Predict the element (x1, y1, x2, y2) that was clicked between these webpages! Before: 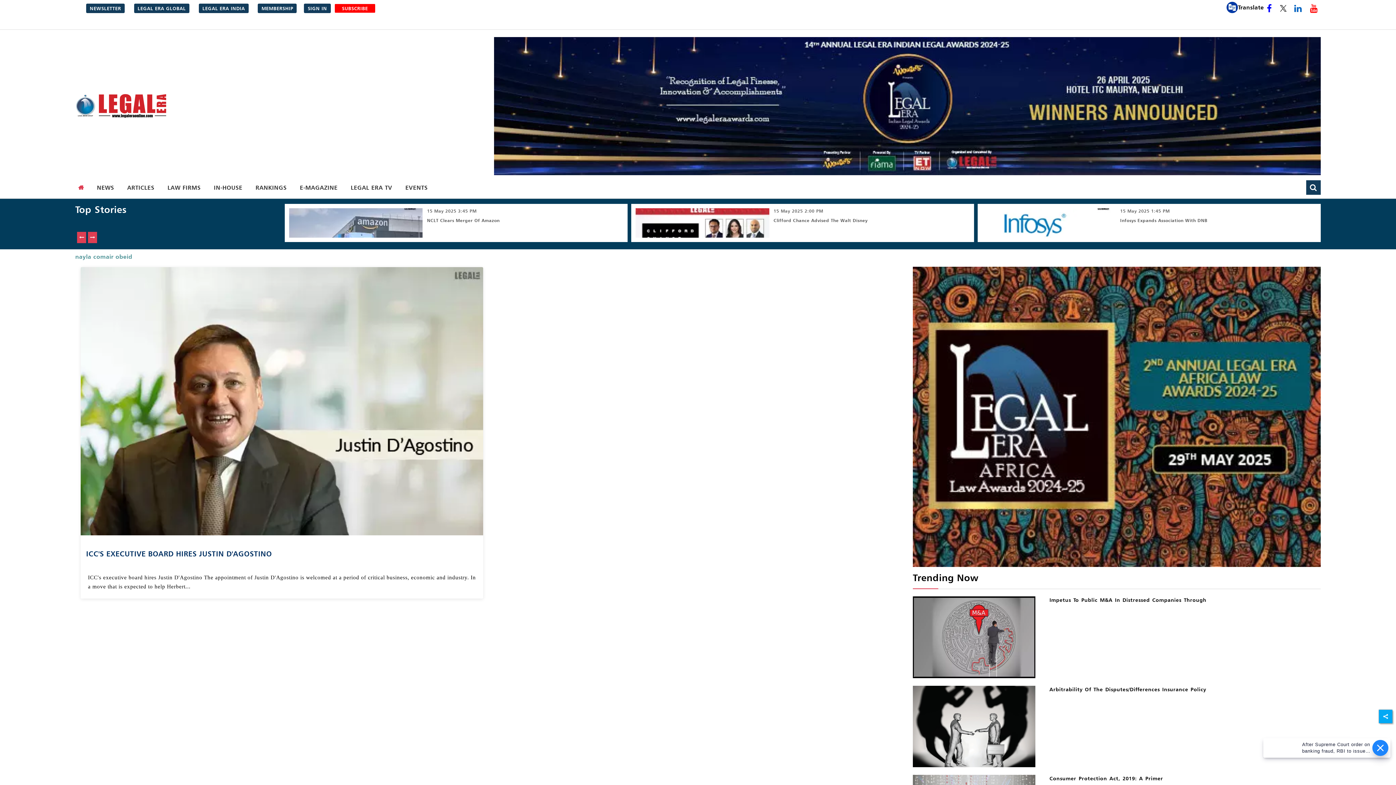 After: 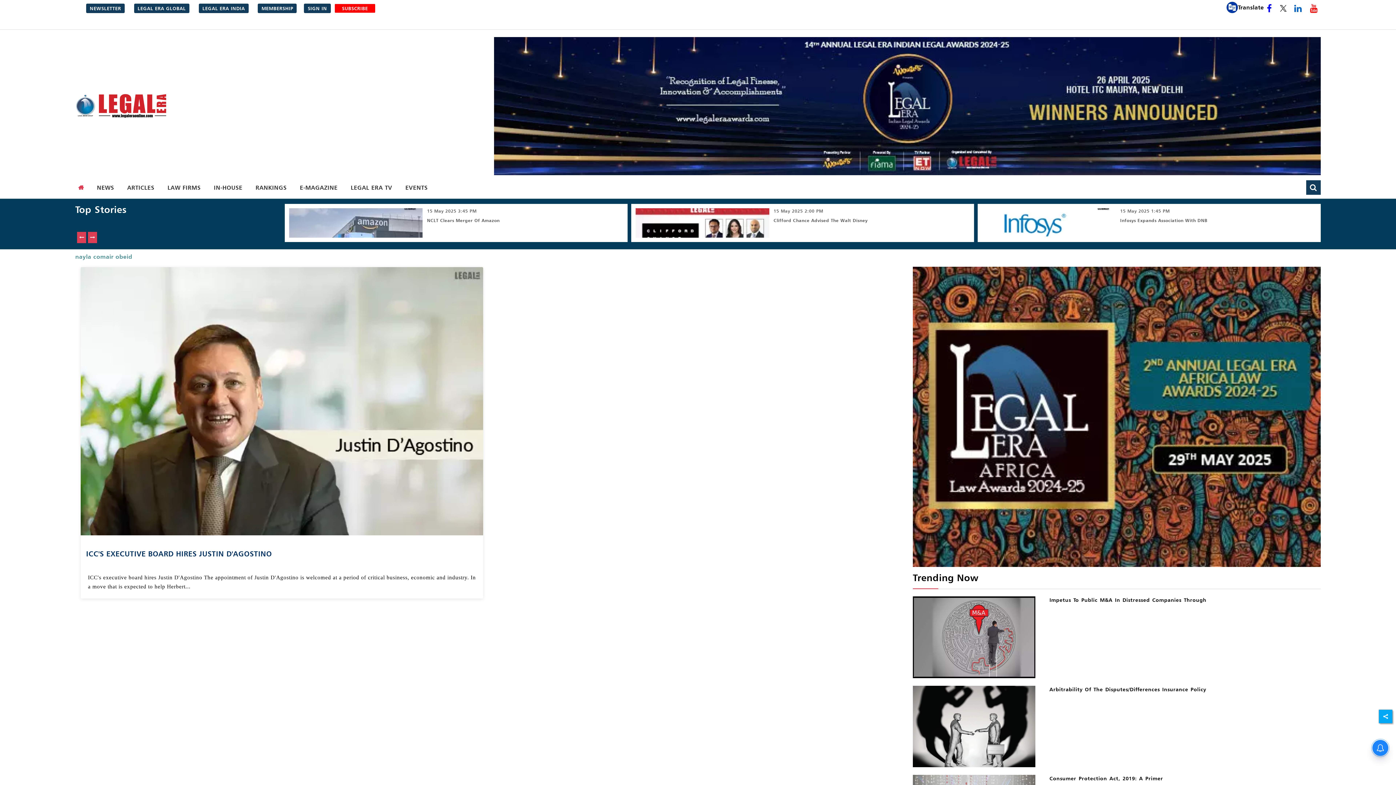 Action: label: SUBSCRIBE bbox: (338, 3, 371, 13)